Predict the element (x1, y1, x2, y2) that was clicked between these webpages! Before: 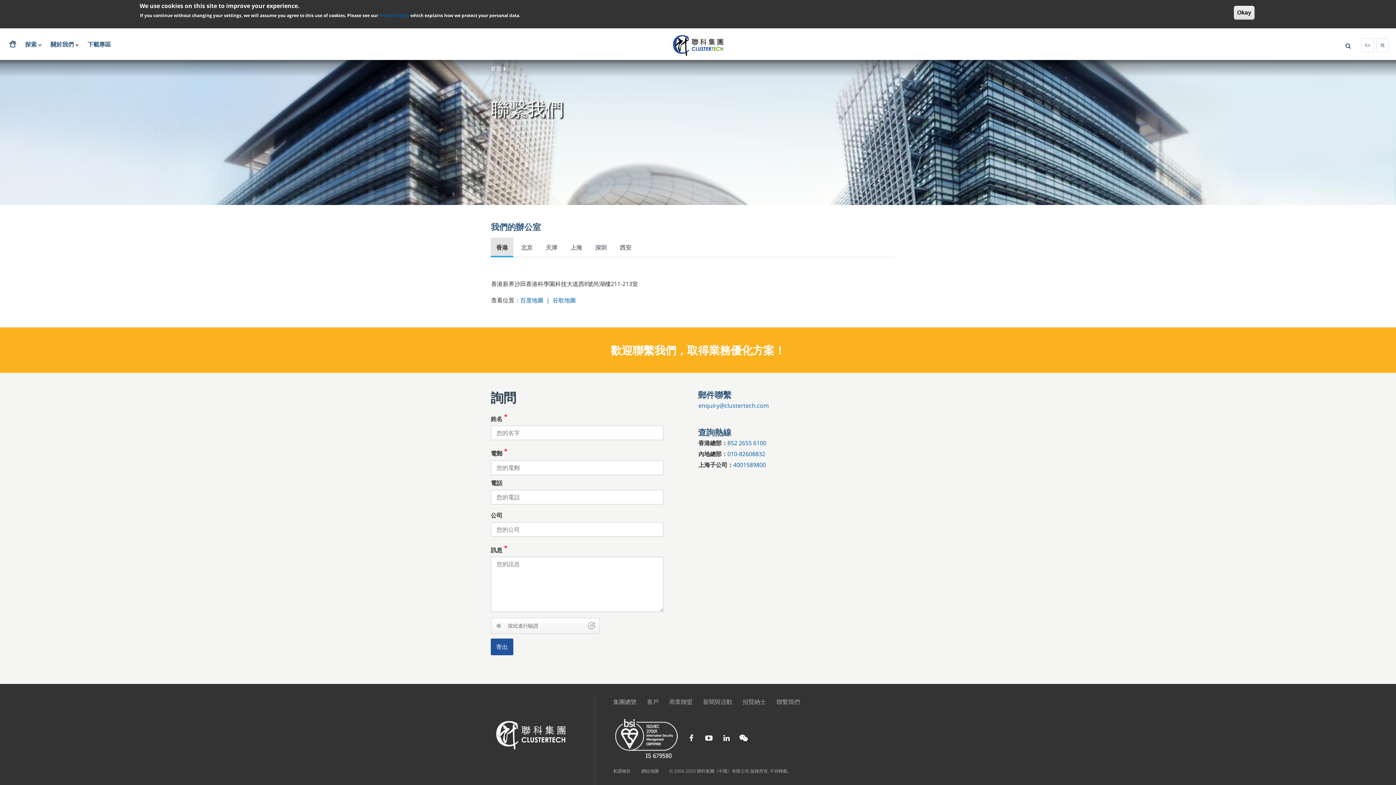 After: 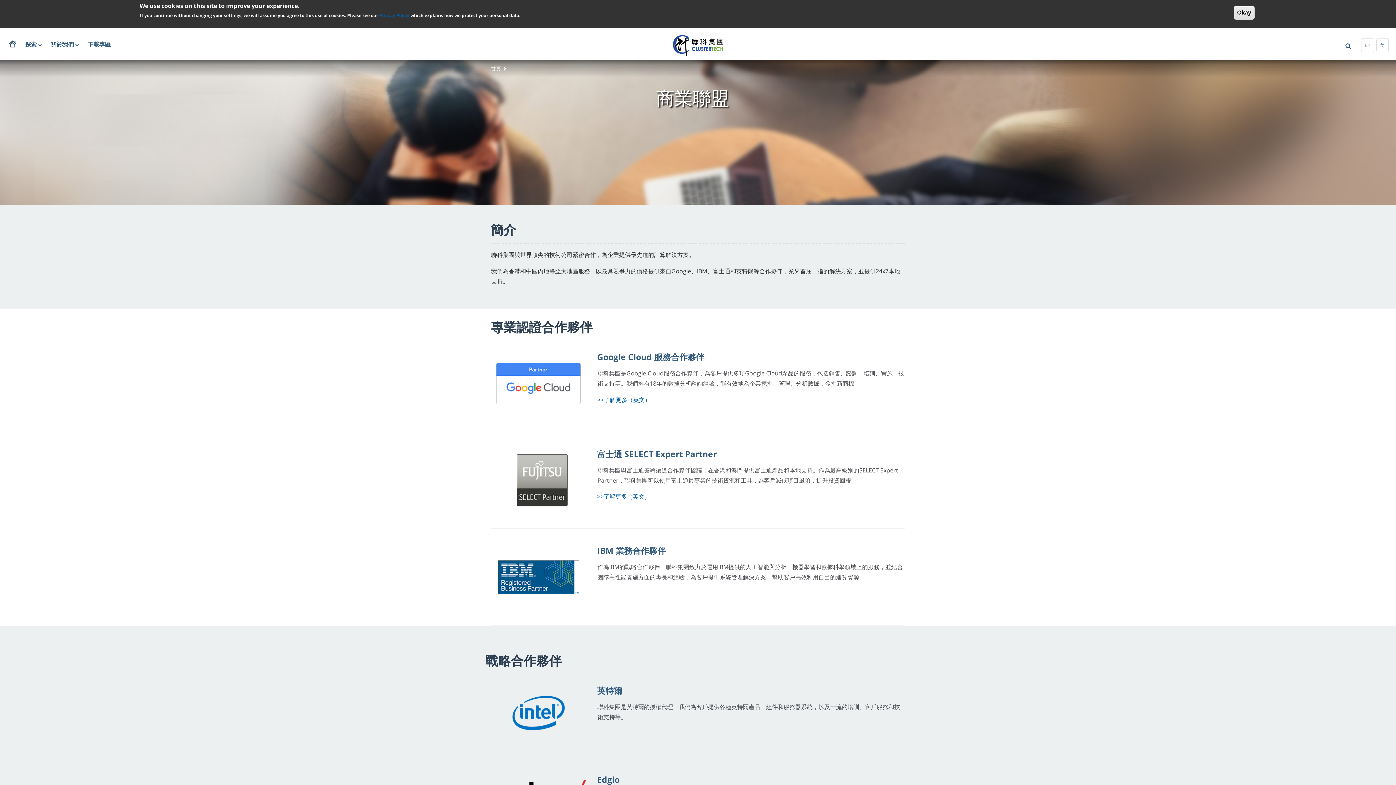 Action: label: 商業聯盟 bbox: (669, 687, 692, 695)